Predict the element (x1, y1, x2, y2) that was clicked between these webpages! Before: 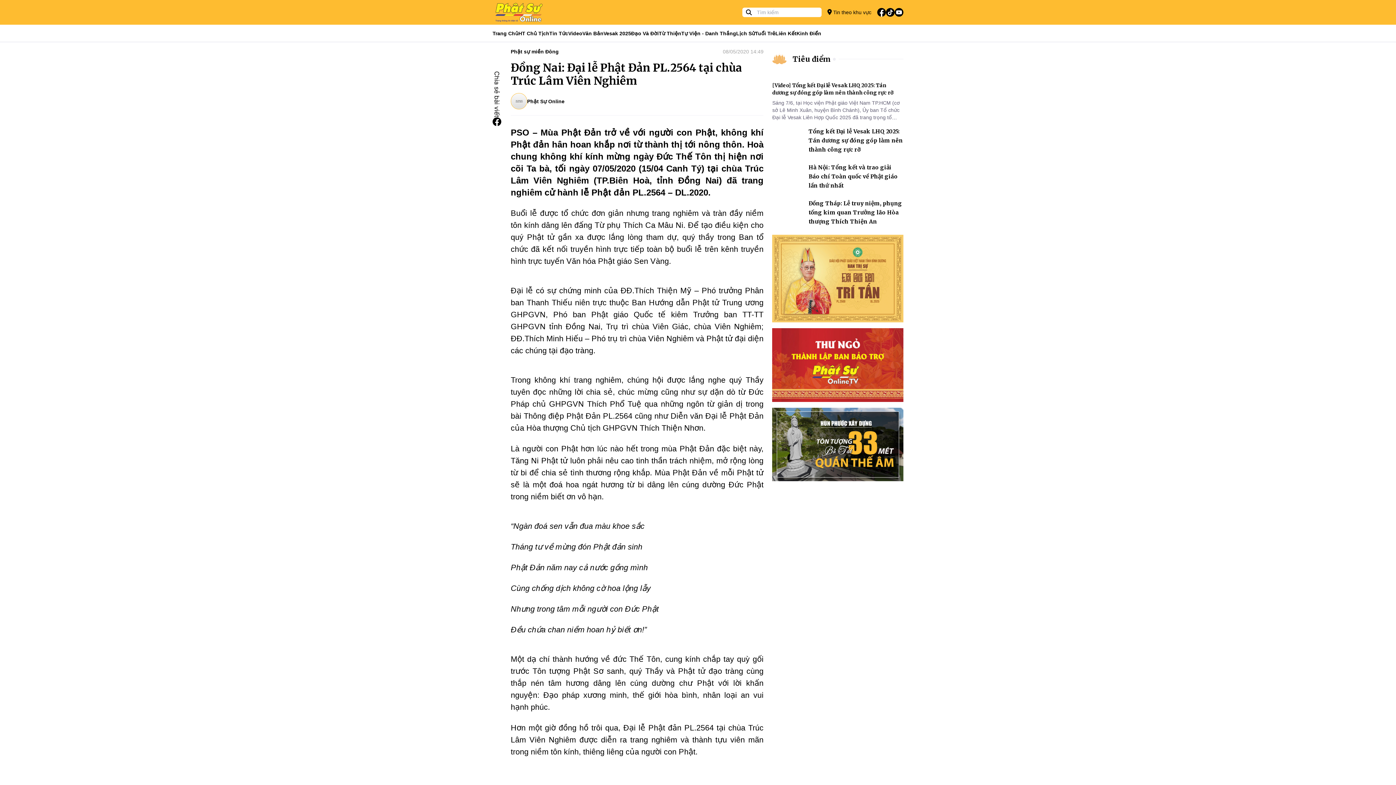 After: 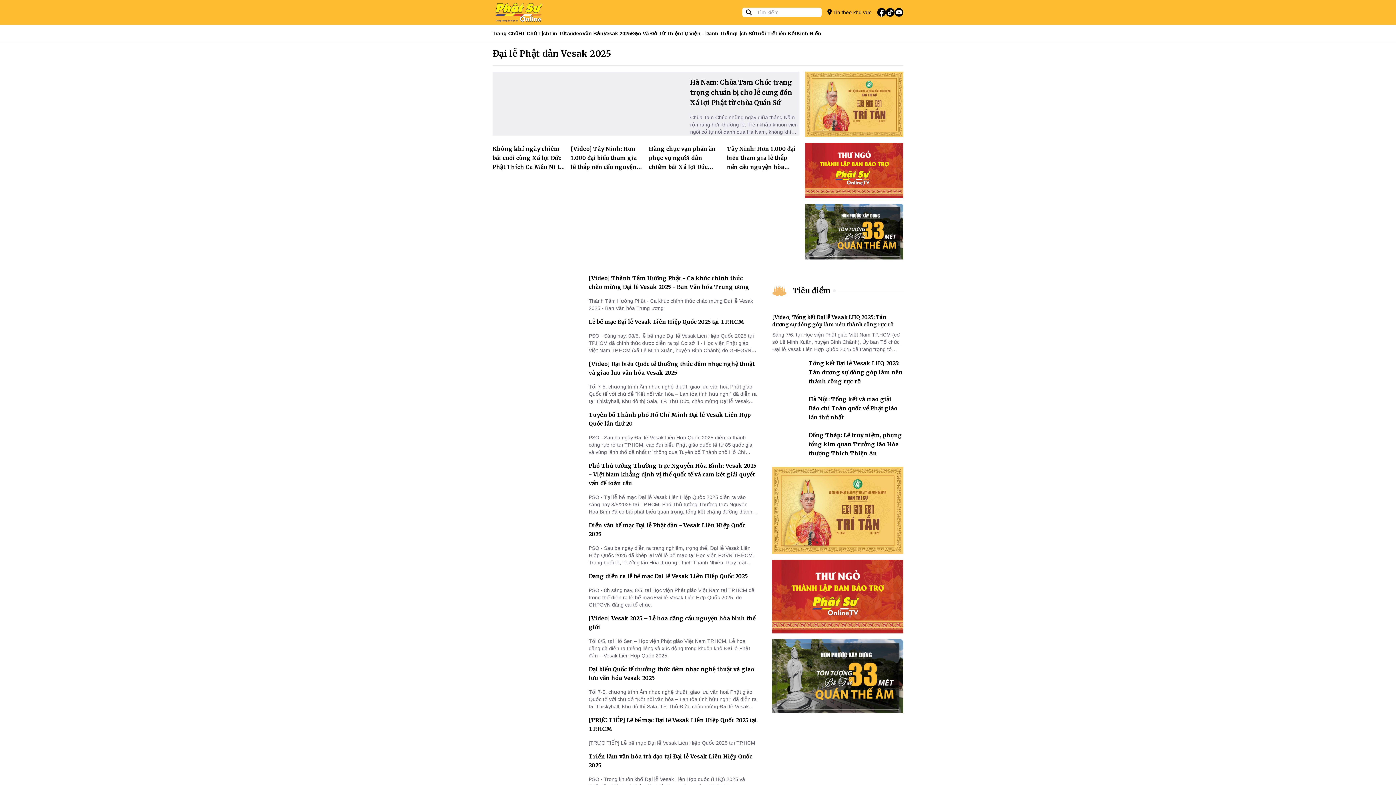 Action: bbox: (603, 24, 631, 41) label: Vesak 2025